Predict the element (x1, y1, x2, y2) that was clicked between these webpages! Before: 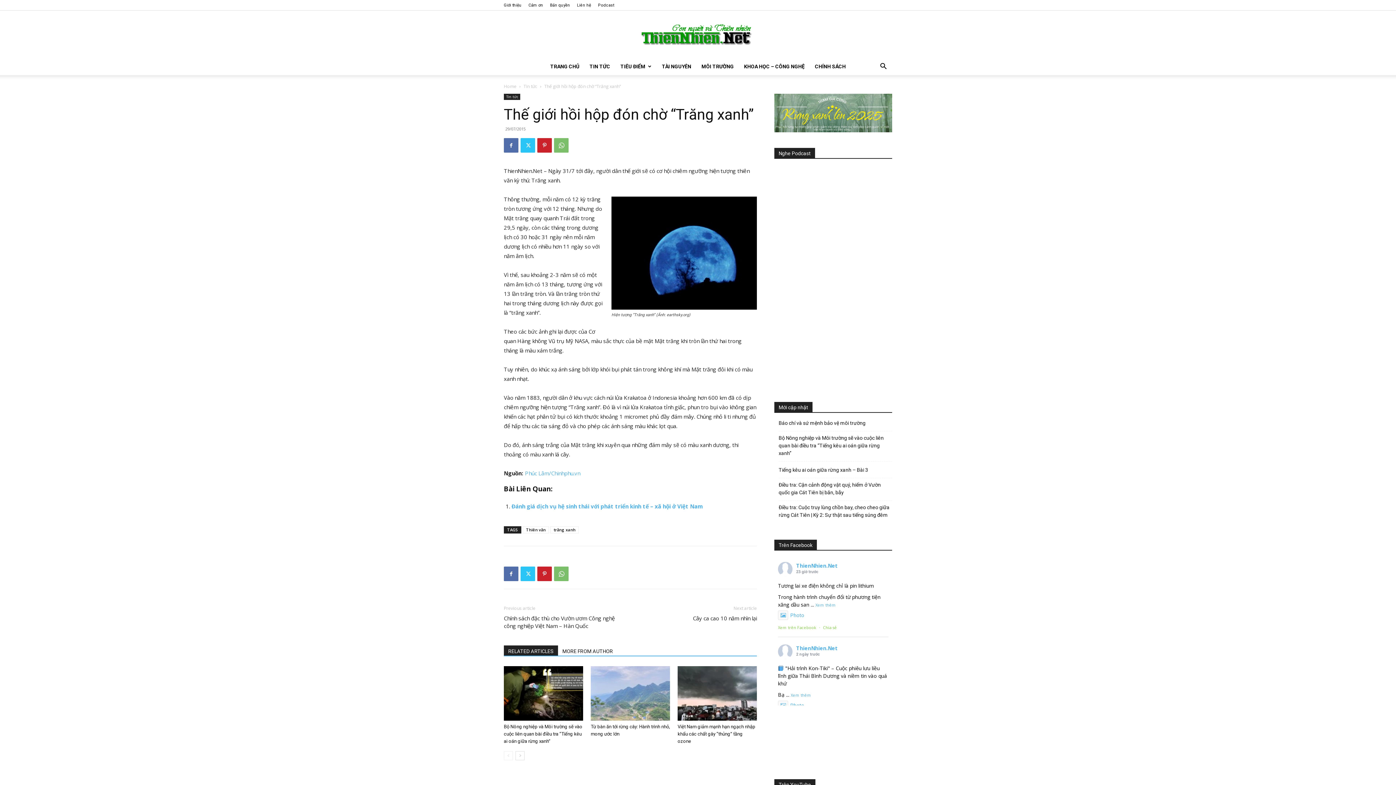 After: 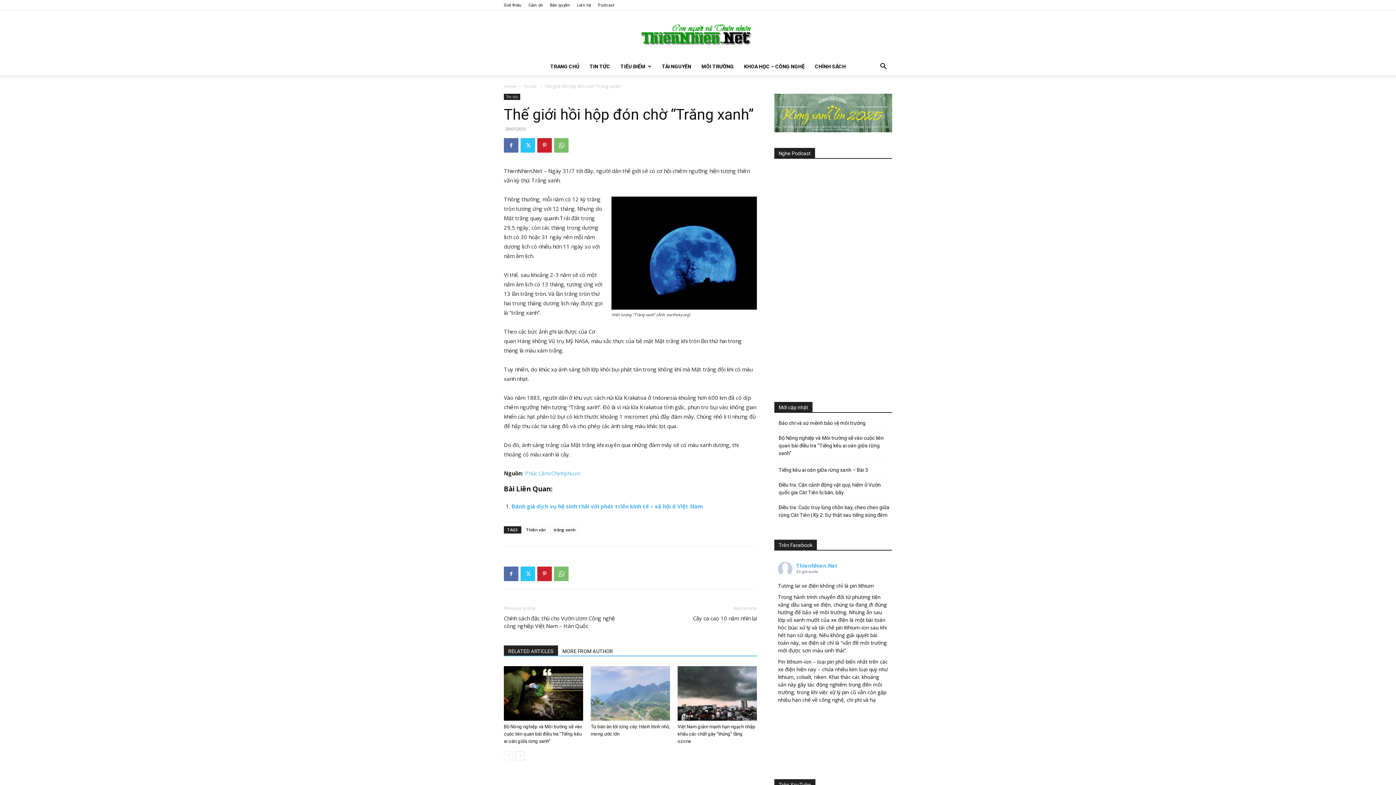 Action: bbox: (815, 602, 836, 608) label: Xem thêm